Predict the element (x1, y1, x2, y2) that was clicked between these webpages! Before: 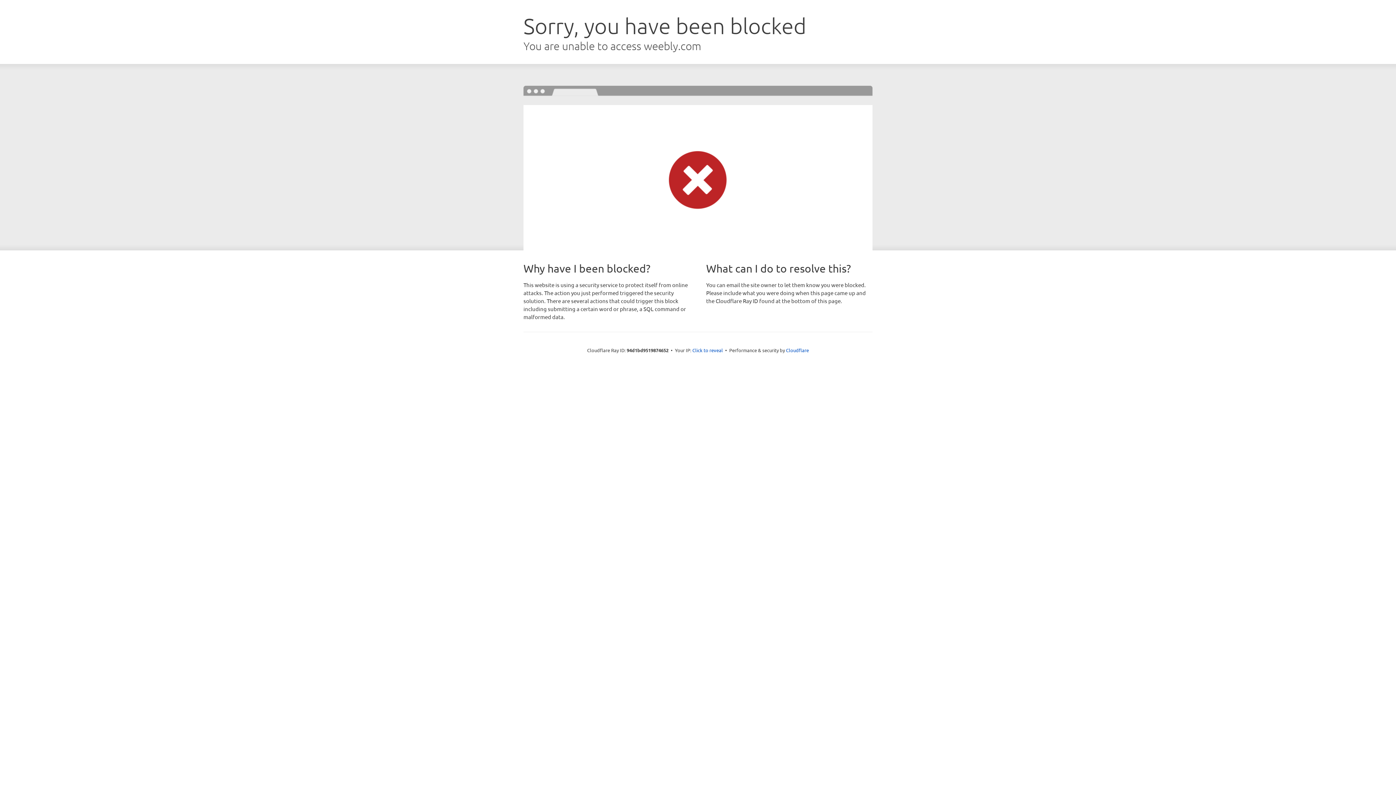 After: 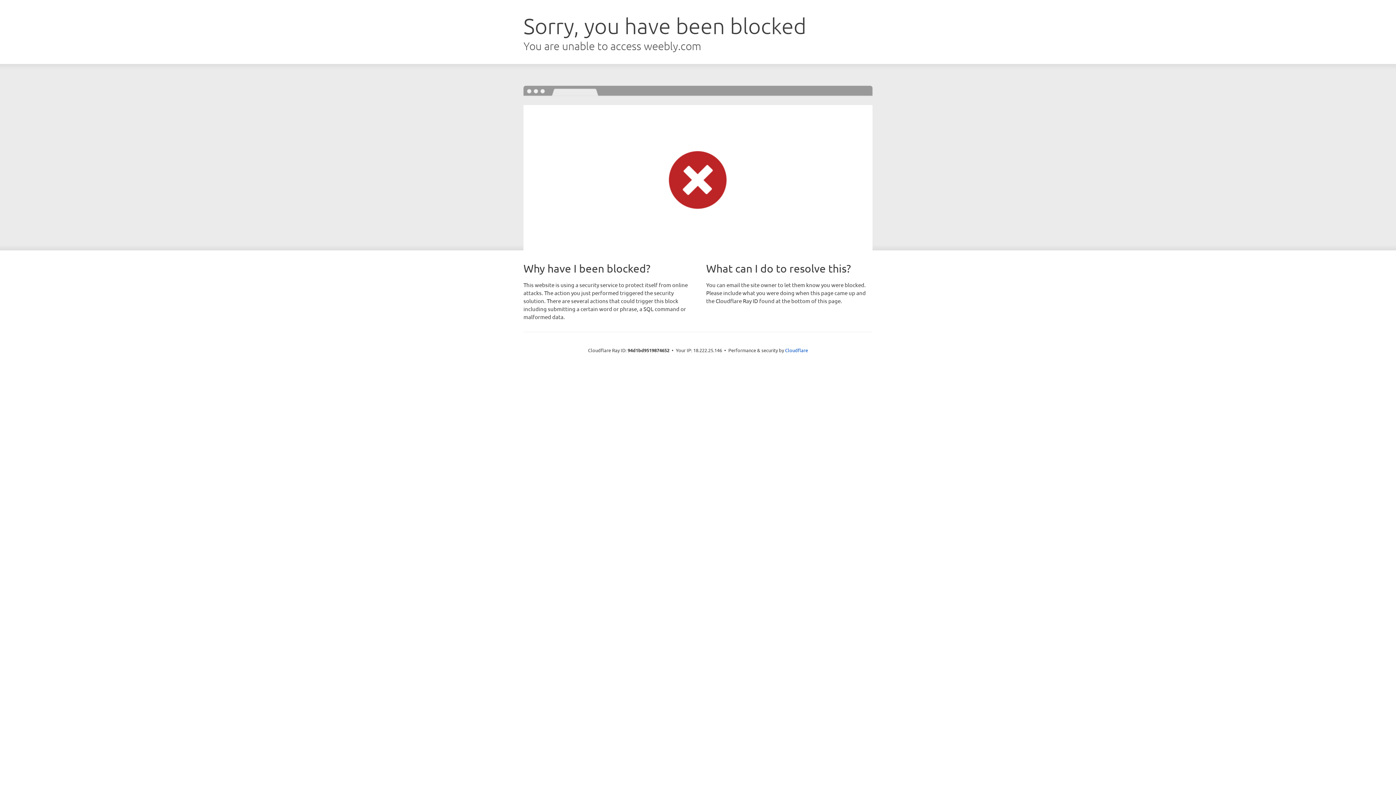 Action: label: Click to reveal bbox: (692, 346, 723, 353)